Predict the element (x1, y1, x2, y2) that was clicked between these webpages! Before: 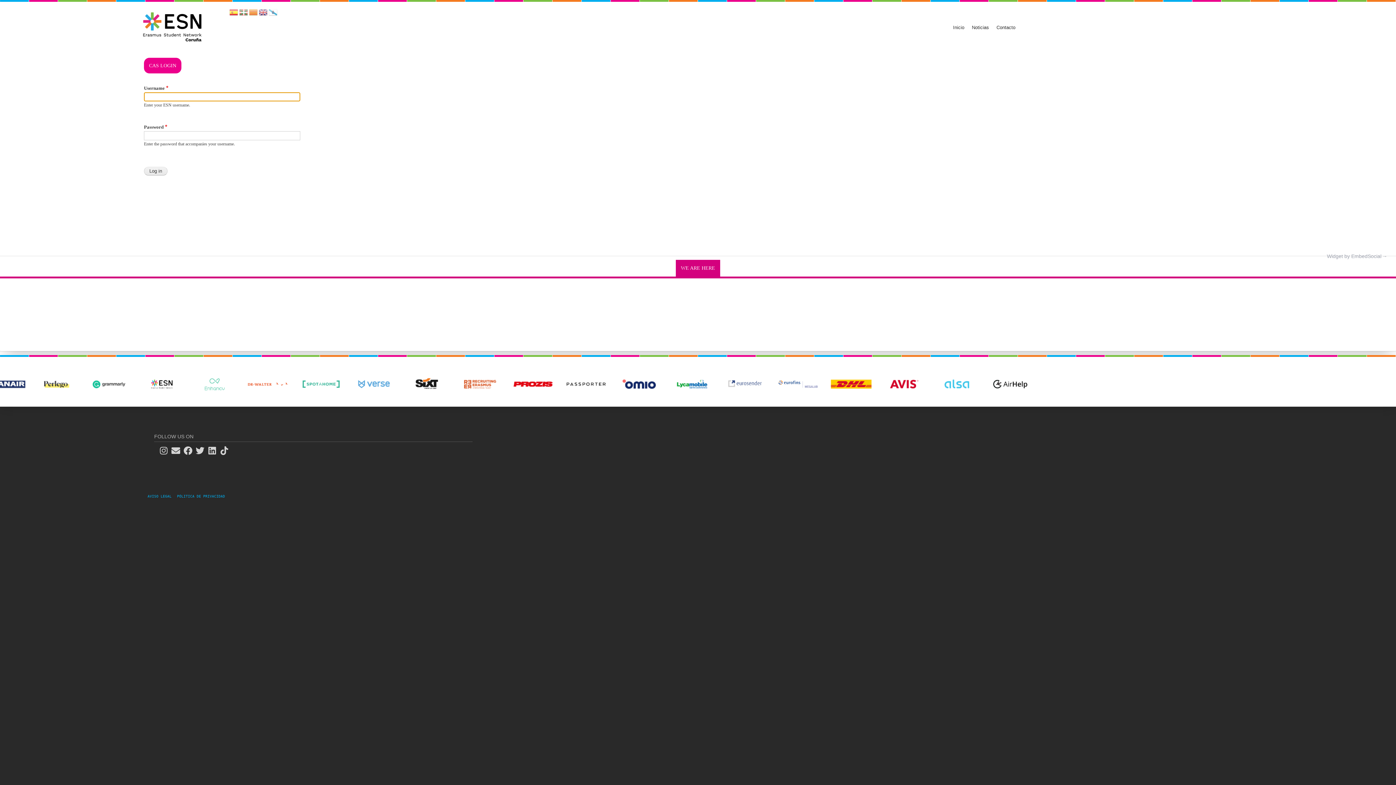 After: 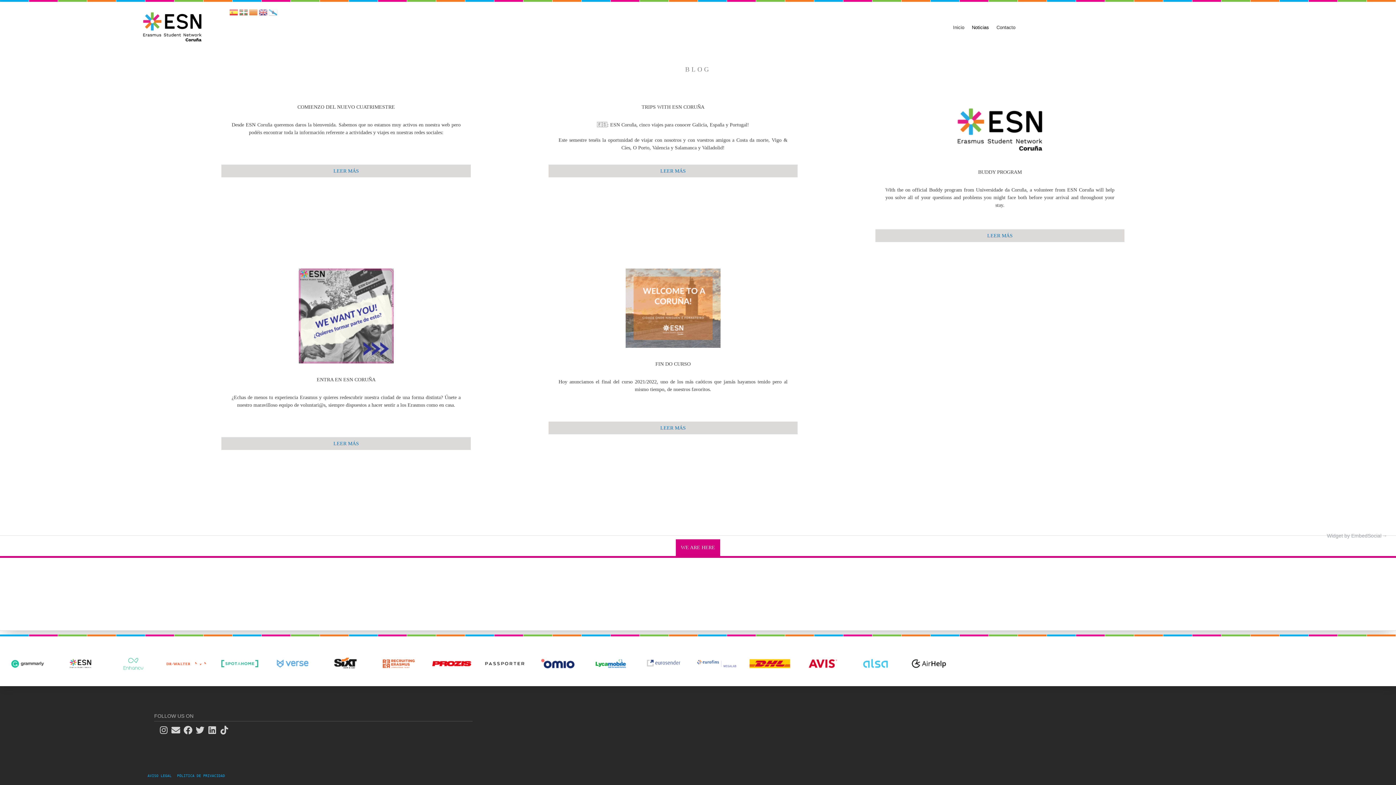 Action: bbox: (968, 21, 993, 33) label: Noticias